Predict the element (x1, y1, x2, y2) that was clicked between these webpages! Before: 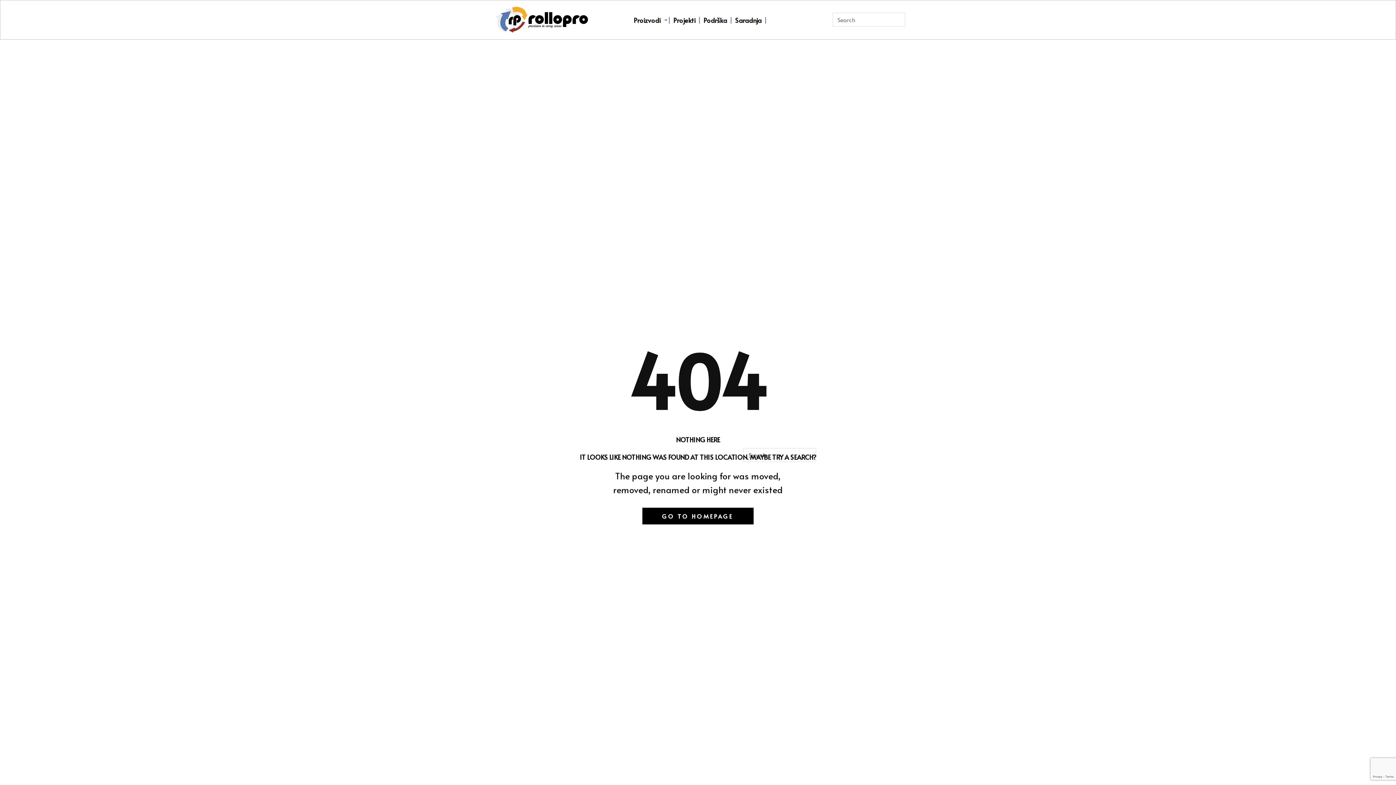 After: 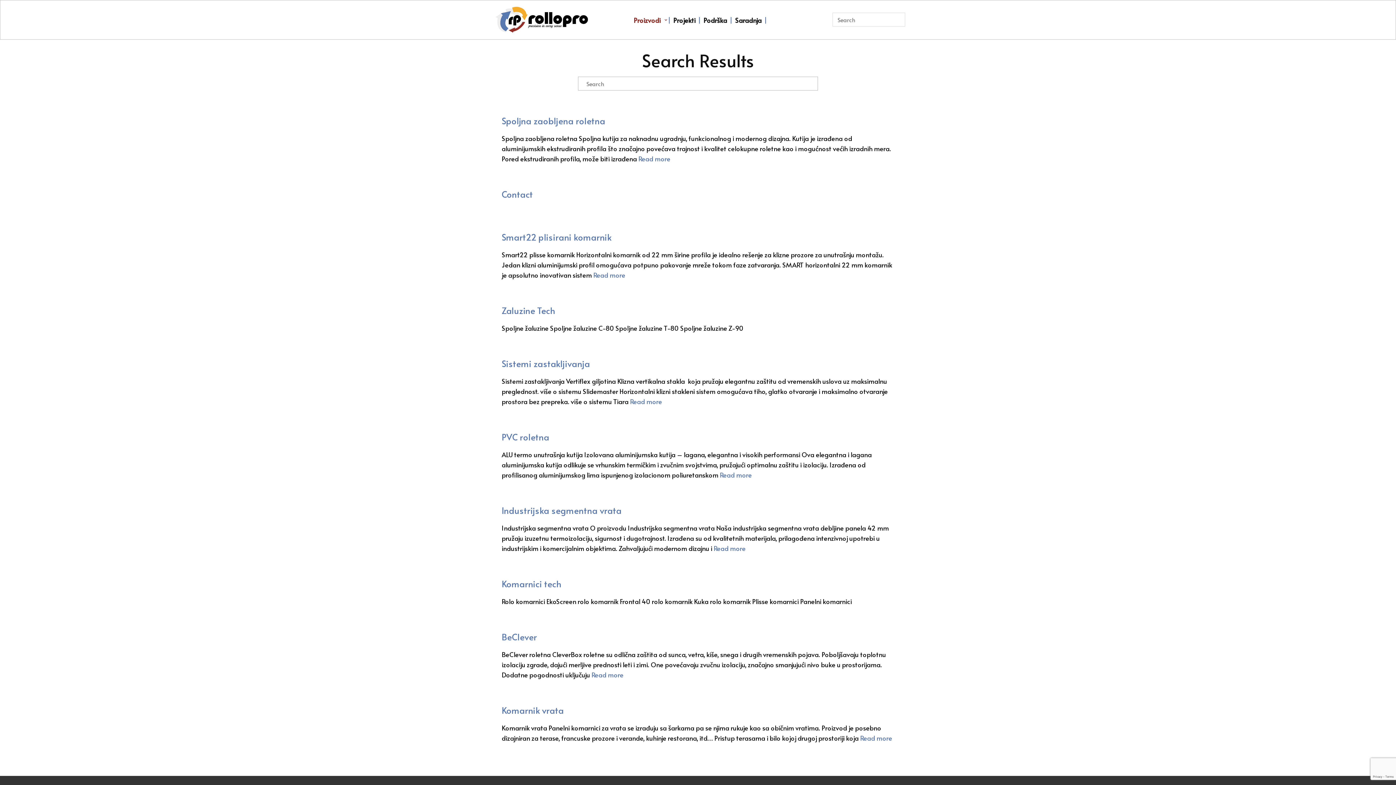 Action: label:   bbox: (808, 448, 816, 461)